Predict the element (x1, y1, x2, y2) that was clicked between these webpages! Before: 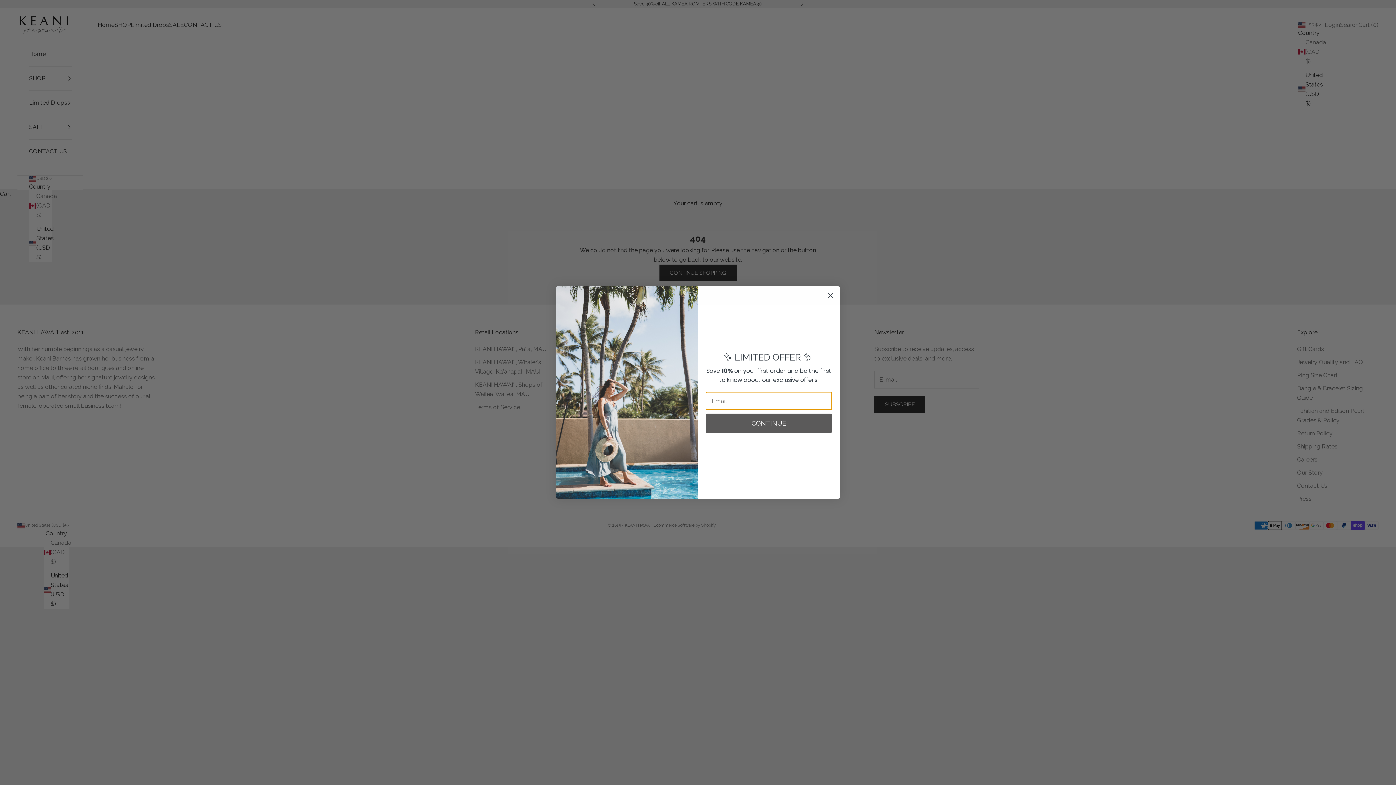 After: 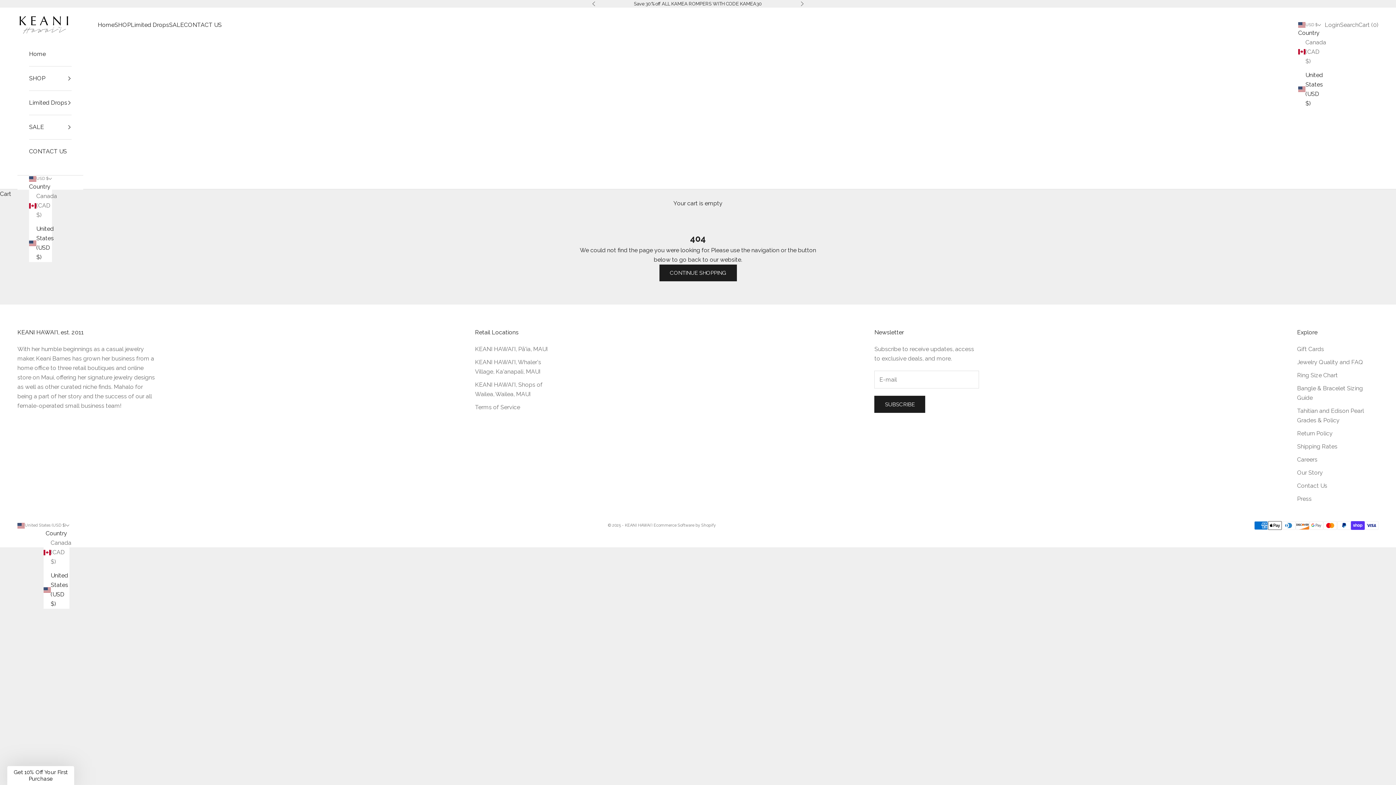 Action: bbox: (824, 289, 837, 302) label: Close dialog